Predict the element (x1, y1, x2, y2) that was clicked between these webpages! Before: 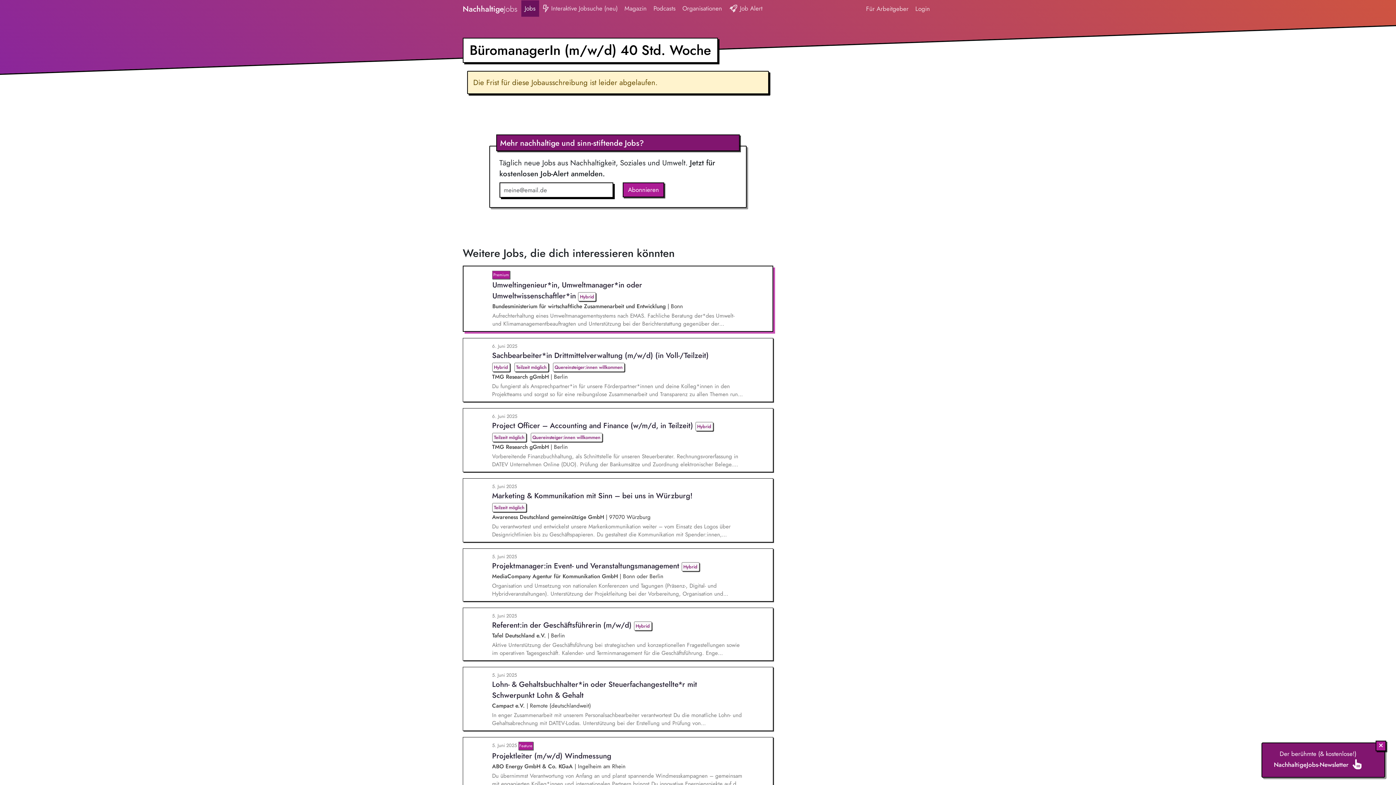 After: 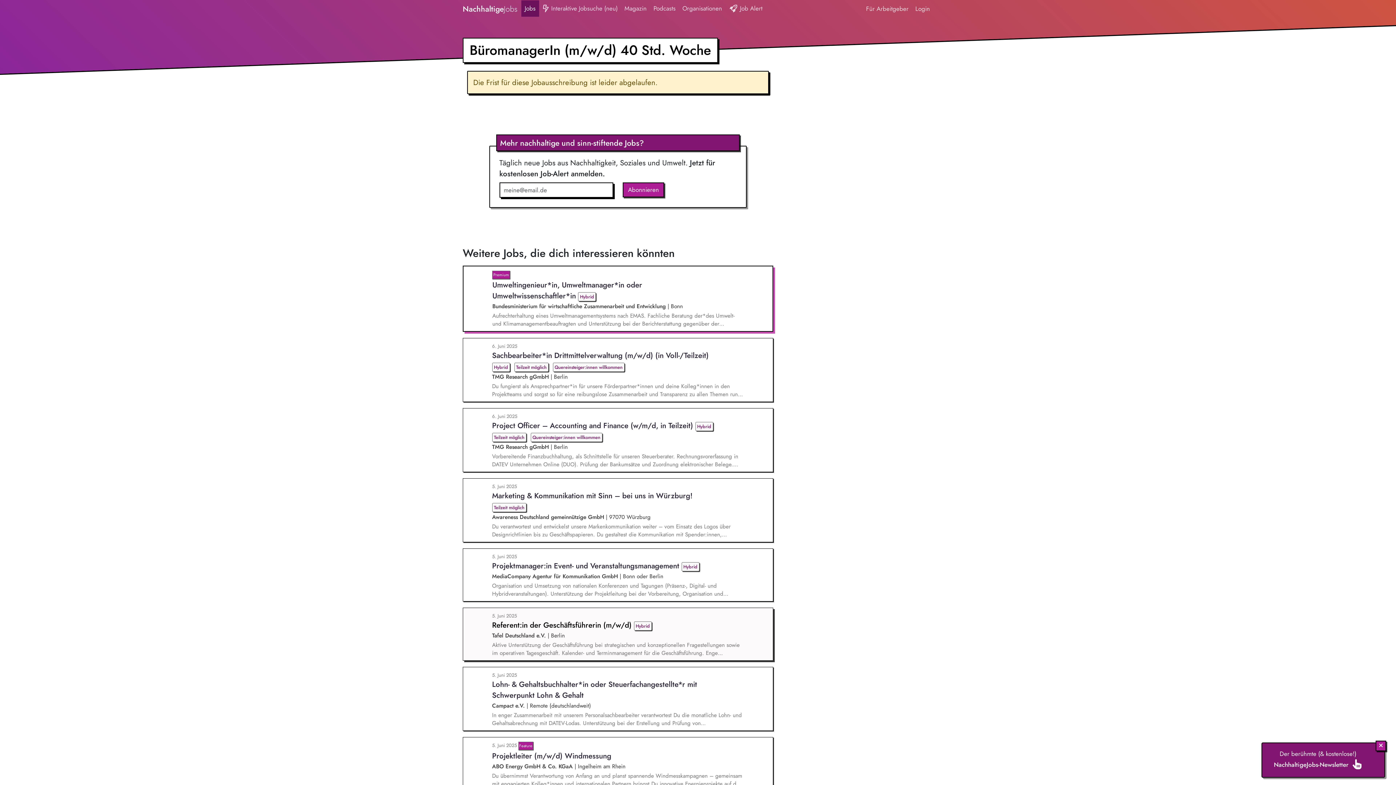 Action: bbox: (462, 607, 773, 661) label: 5. Juni 2025
Referent:in der Geschäftsführerin (m/w/d) Hybrid
Tafel Deutschland e.V. | Berlin
Aktive Unterstützung der Geschäftsführung bei strategischen und konzeptionellen Fragestellungen sowie im operativen Tagesgeschäft. Kalender- und Terminmanagement für die Geschäftsführung. Enge Zusammenarbeit mit dem Referenten der Geschäftsführung, dem Referenten des Vorstands sowie dem Management-Team. Vor- und Nachbereitung von Gremiensitzungen. Vorbereitung von Redebeiträgen, Stellung...